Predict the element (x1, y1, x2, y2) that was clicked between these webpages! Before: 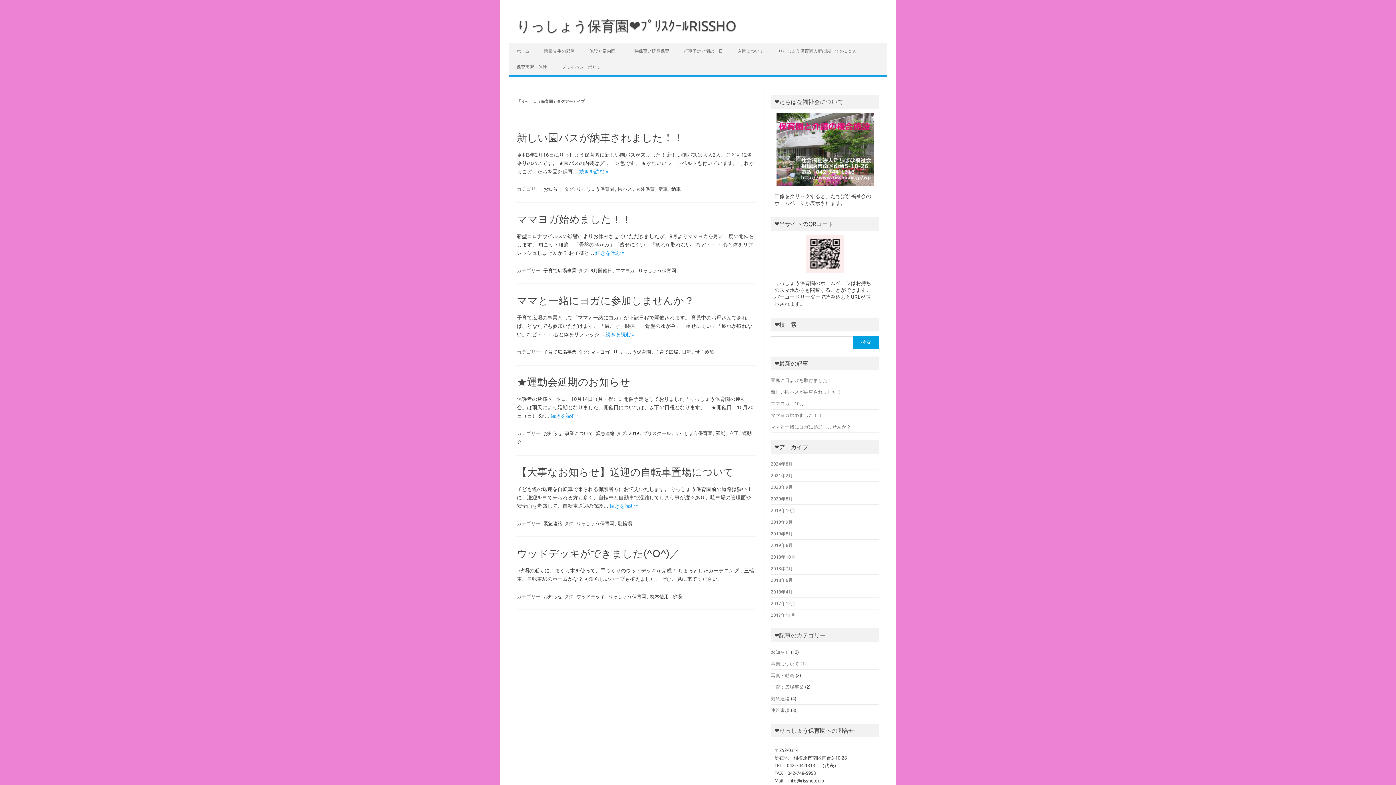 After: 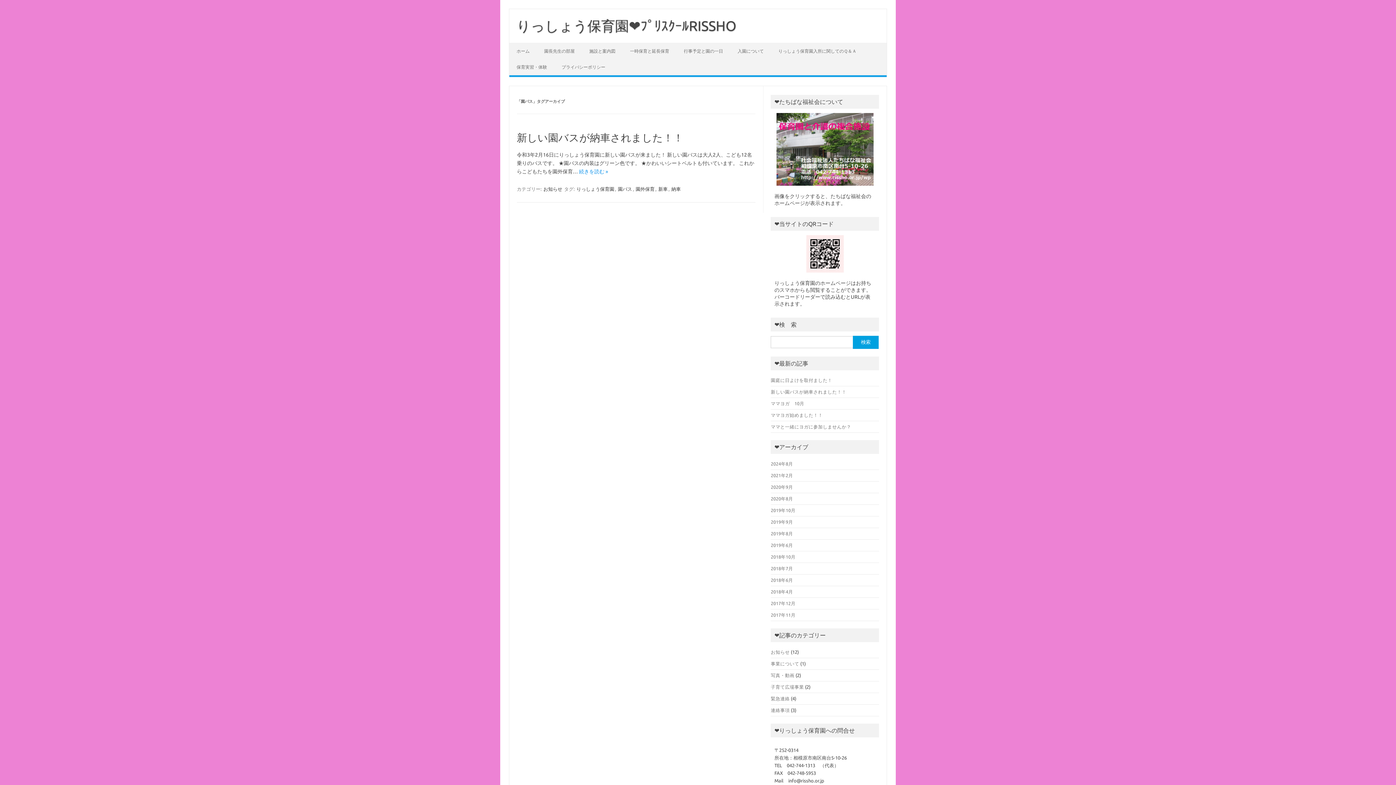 Action: bbox: (617, 185, 633, 192) label: 園バス